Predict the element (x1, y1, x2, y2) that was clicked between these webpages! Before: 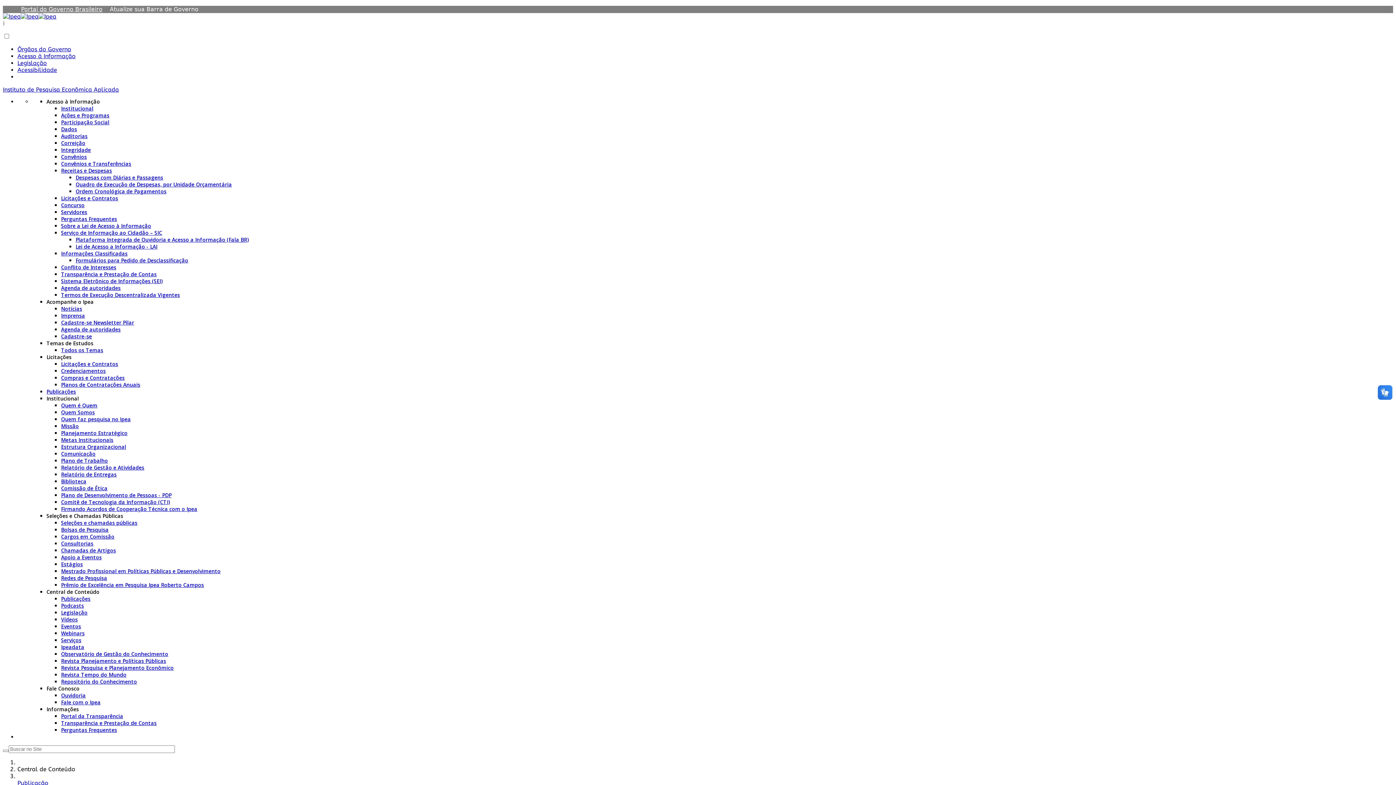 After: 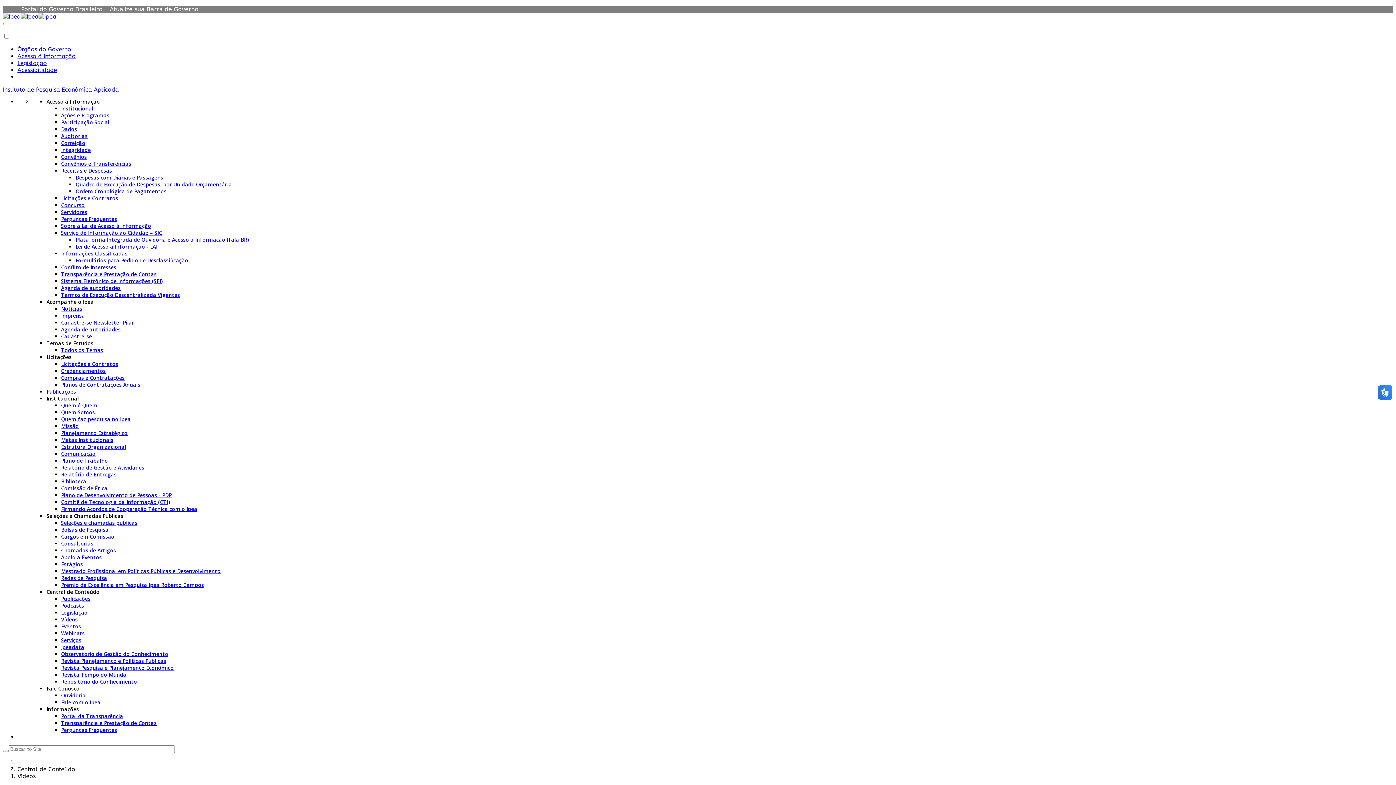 Action: bbox: (61, 616, 77, 623) label: Vídeos